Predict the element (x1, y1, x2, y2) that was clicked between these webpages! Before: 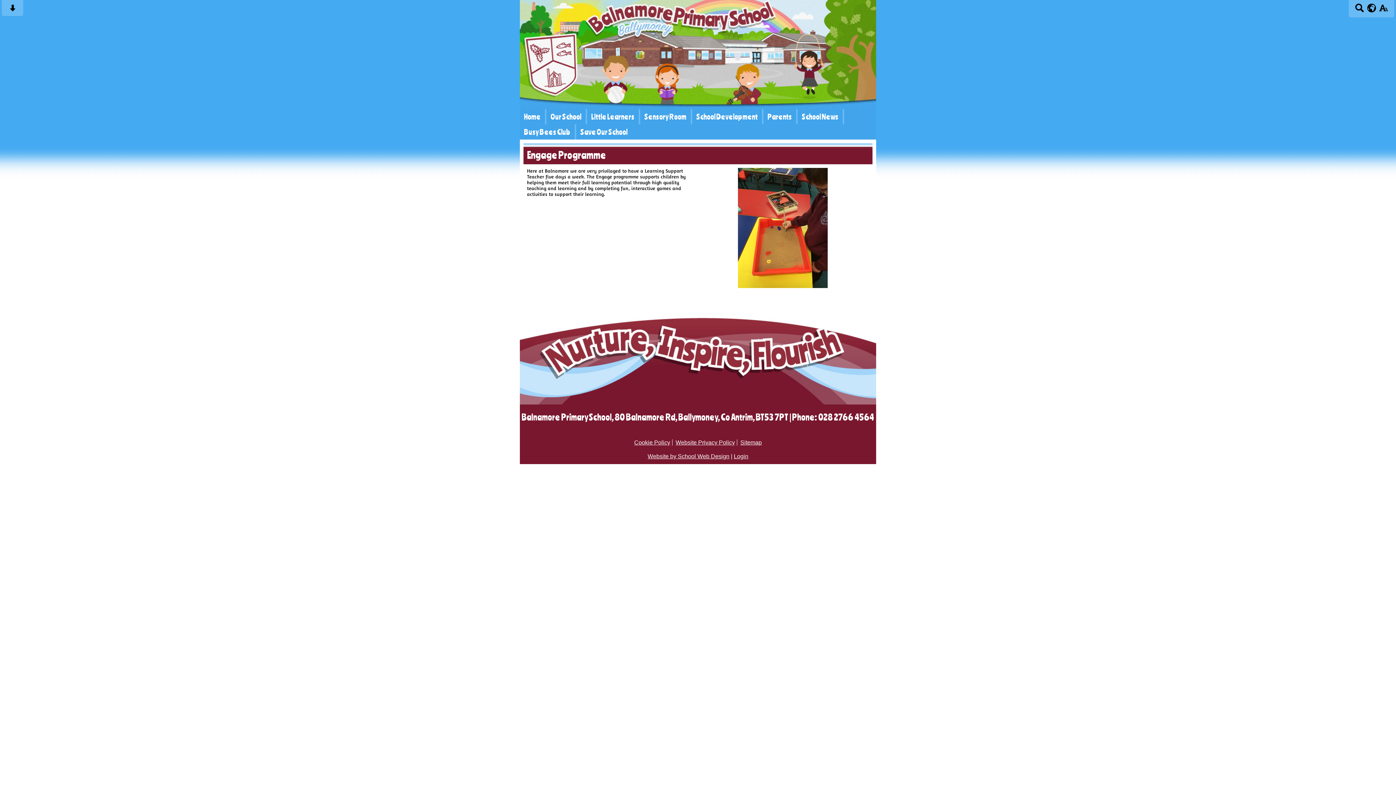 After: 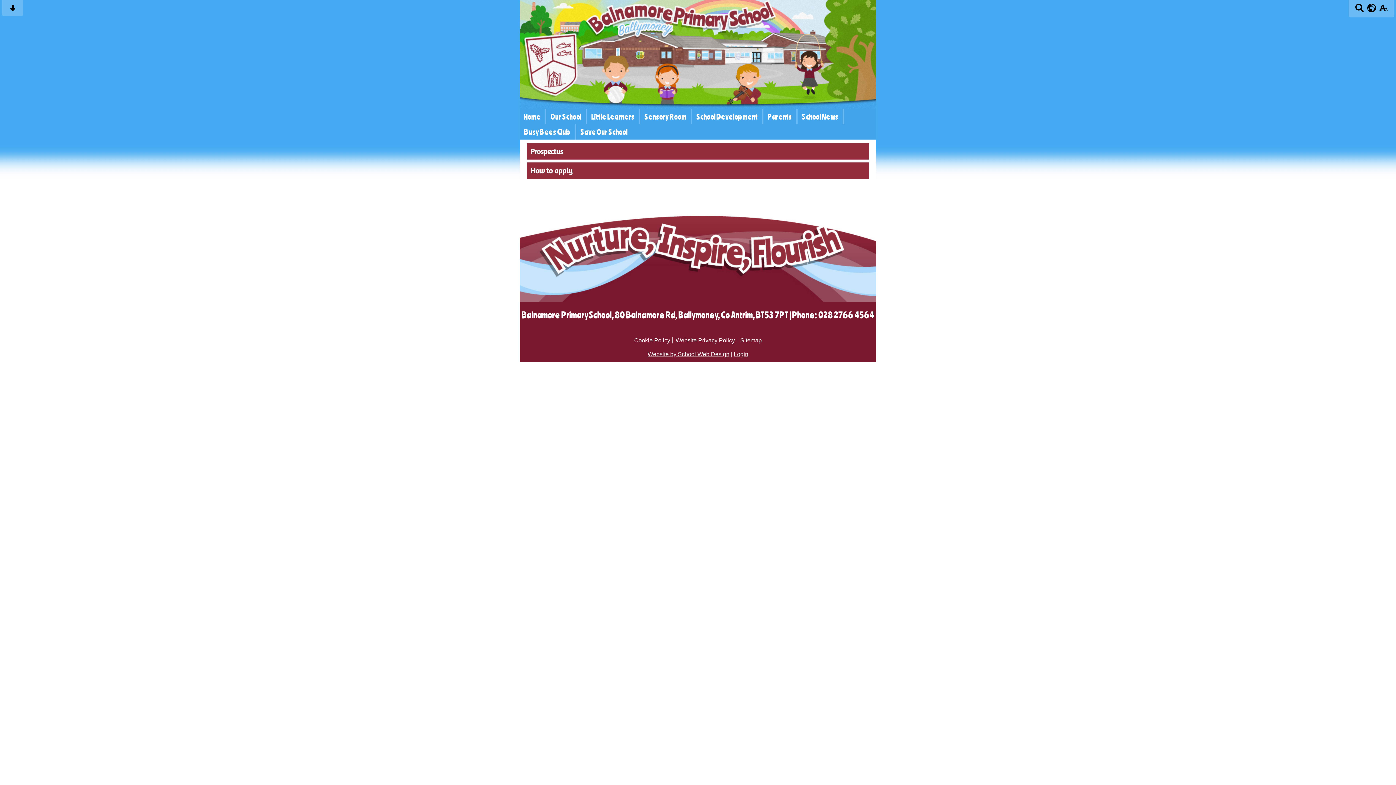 Action: bbox: (587, 109, 638, 124) label: Little Learners